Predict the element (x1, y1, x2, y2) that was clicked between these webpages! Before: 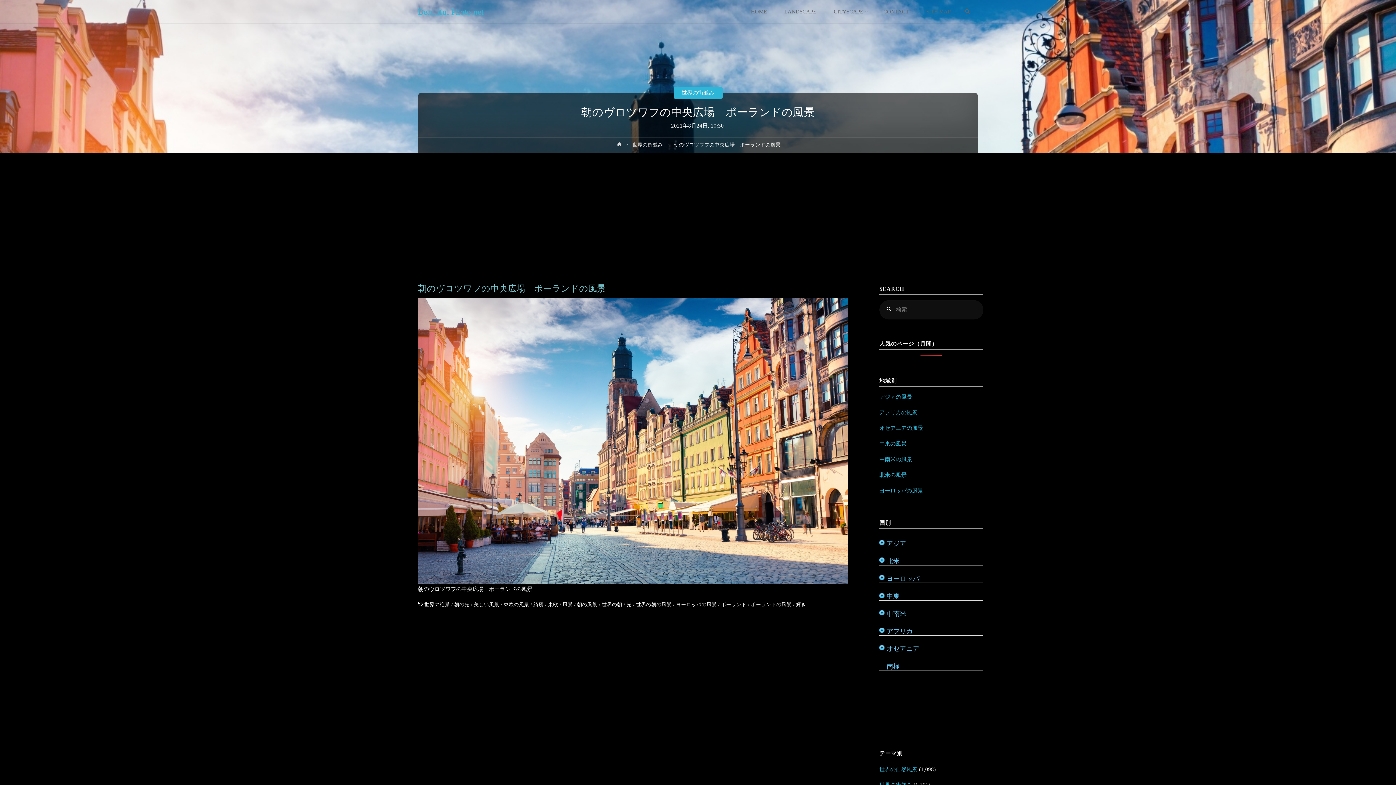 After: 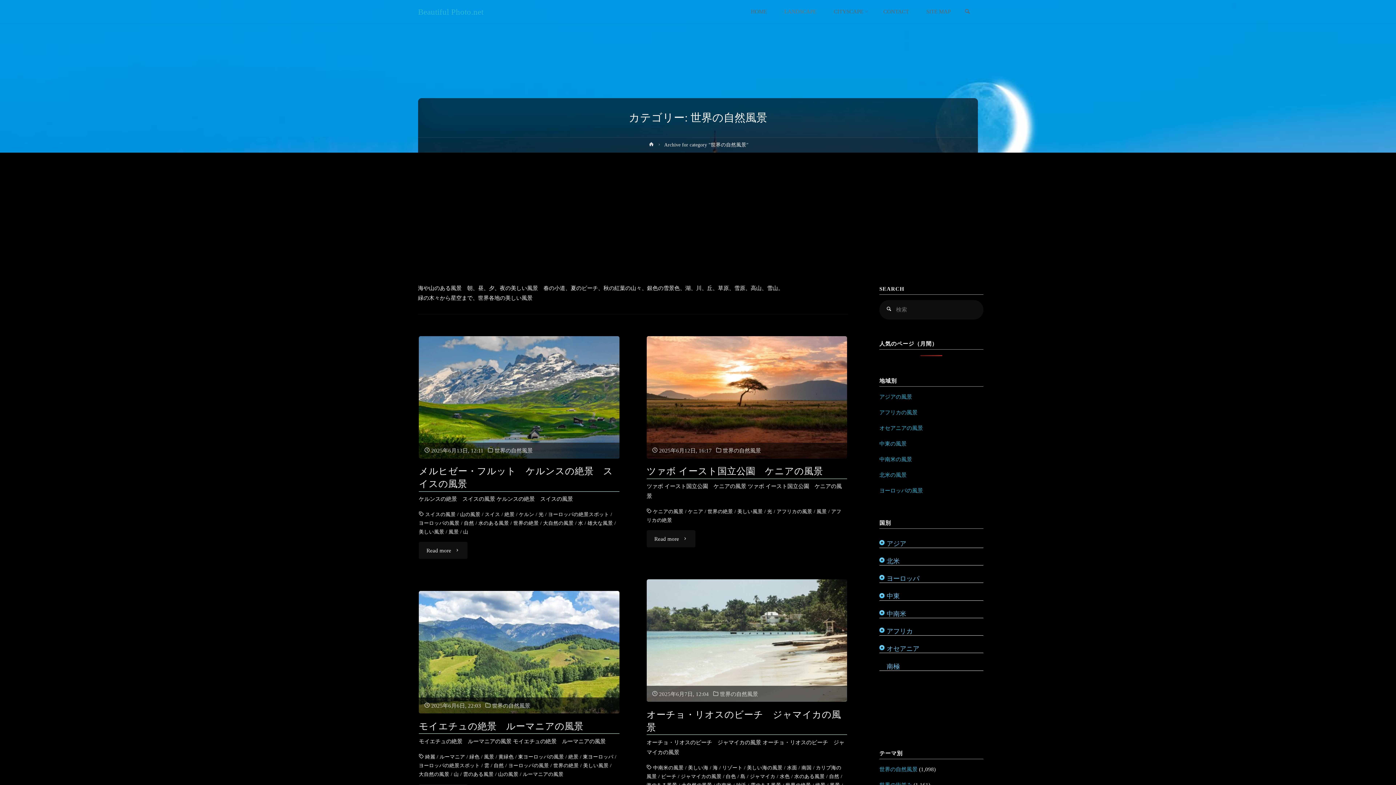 Action: bbox: (879, 767, 917, 772) label: 世界の自然風景